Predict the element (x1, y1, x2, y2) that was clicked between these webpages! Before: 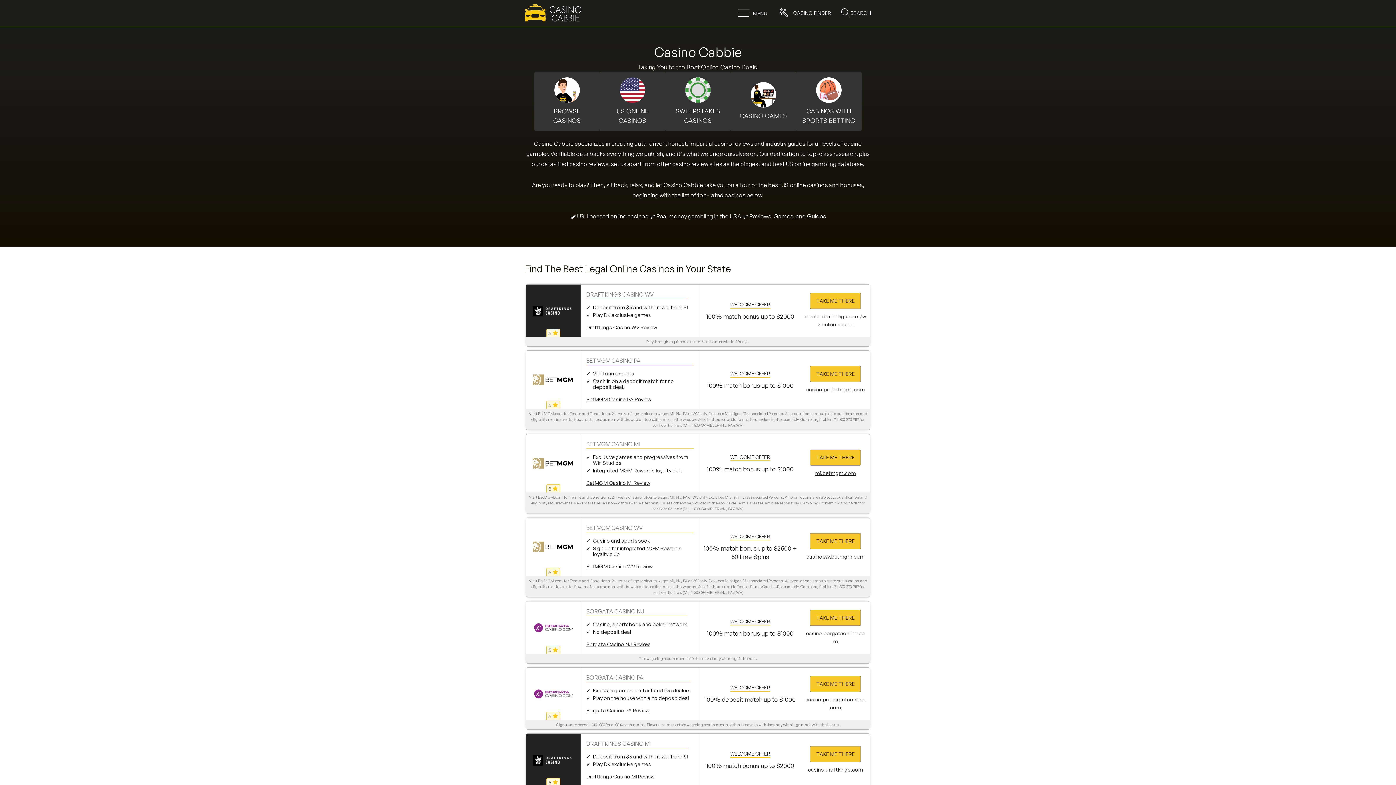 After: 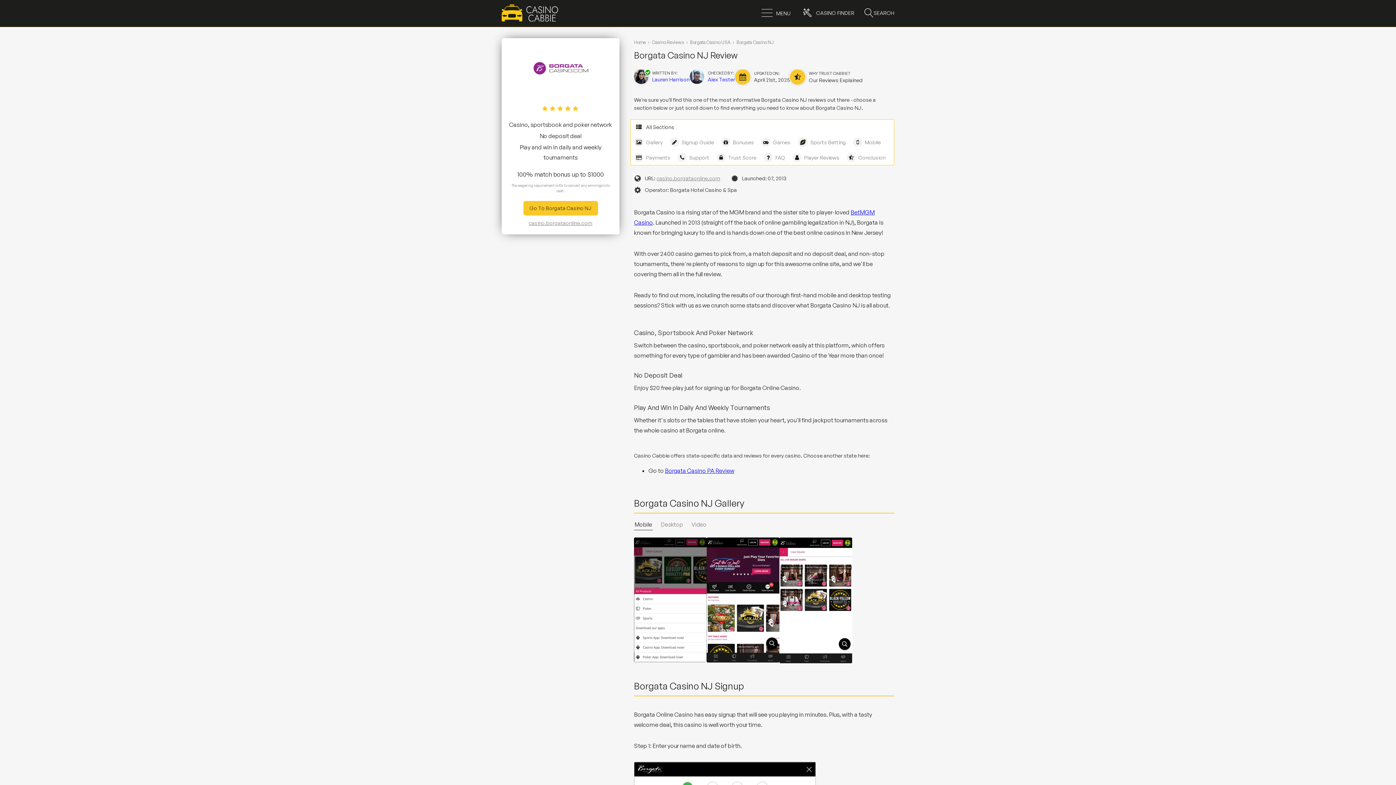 Action: bbox: (586, 640, 650, 648) label: Borgata Casino NJ Review